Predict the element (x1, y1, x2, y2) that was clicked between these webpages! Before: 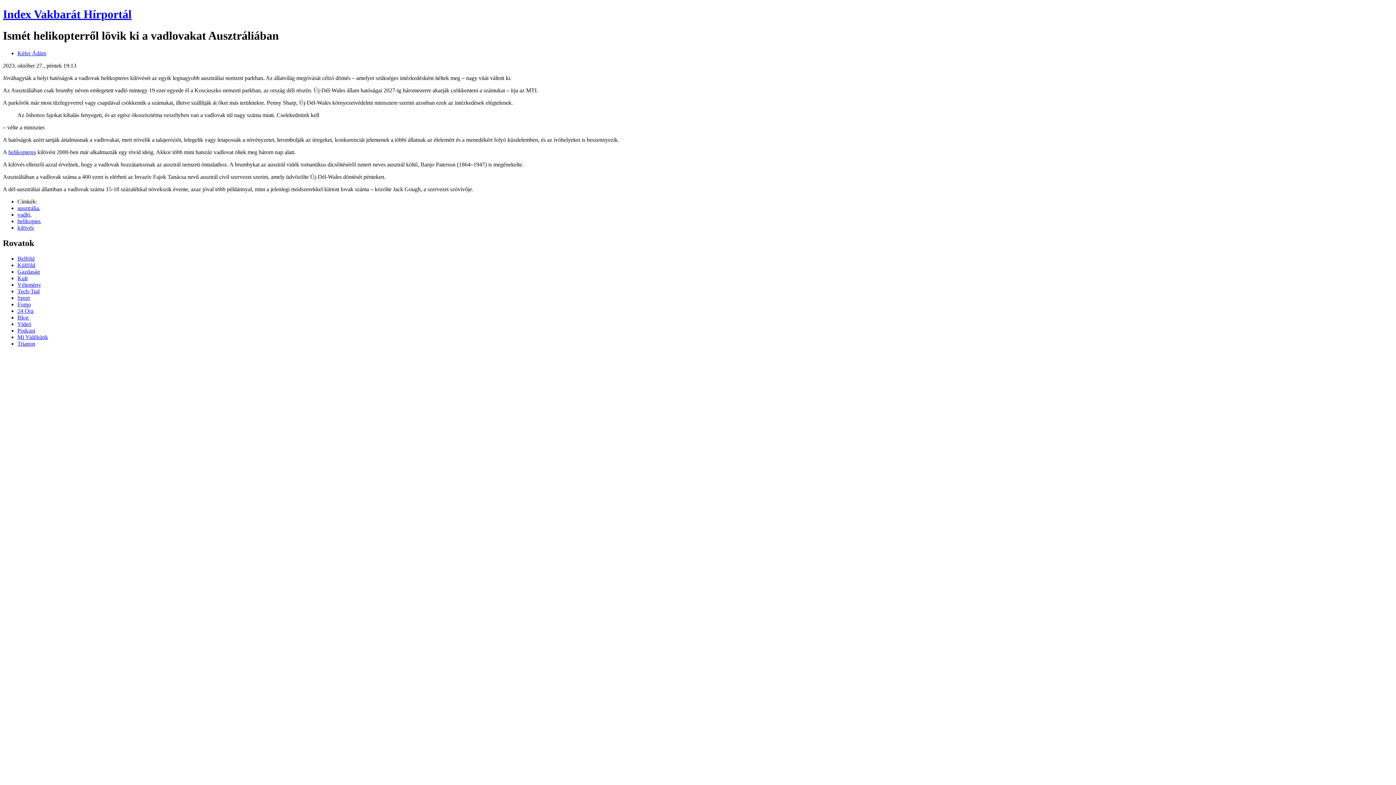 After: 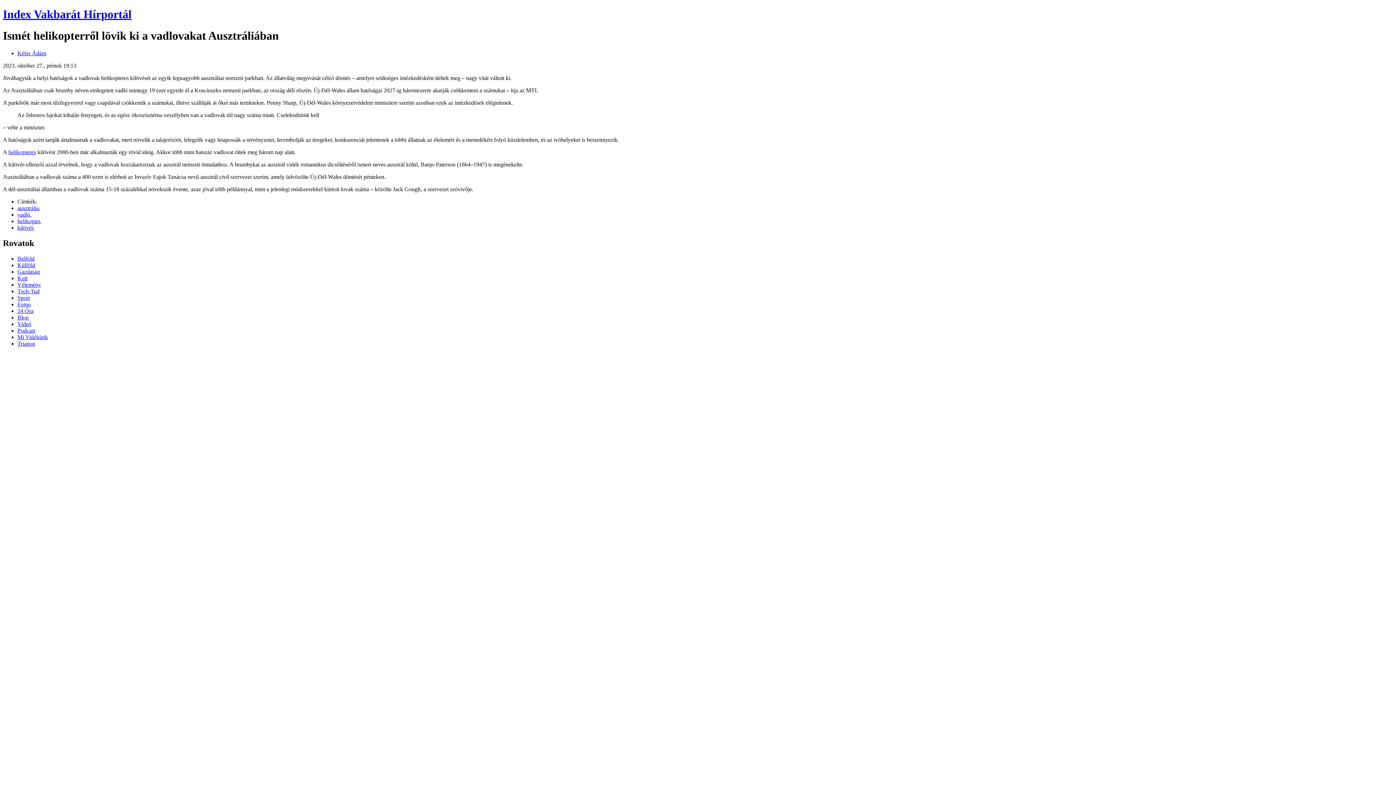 Action: label: Kéfer Ádám bbox: (17, 50, 46, 56)